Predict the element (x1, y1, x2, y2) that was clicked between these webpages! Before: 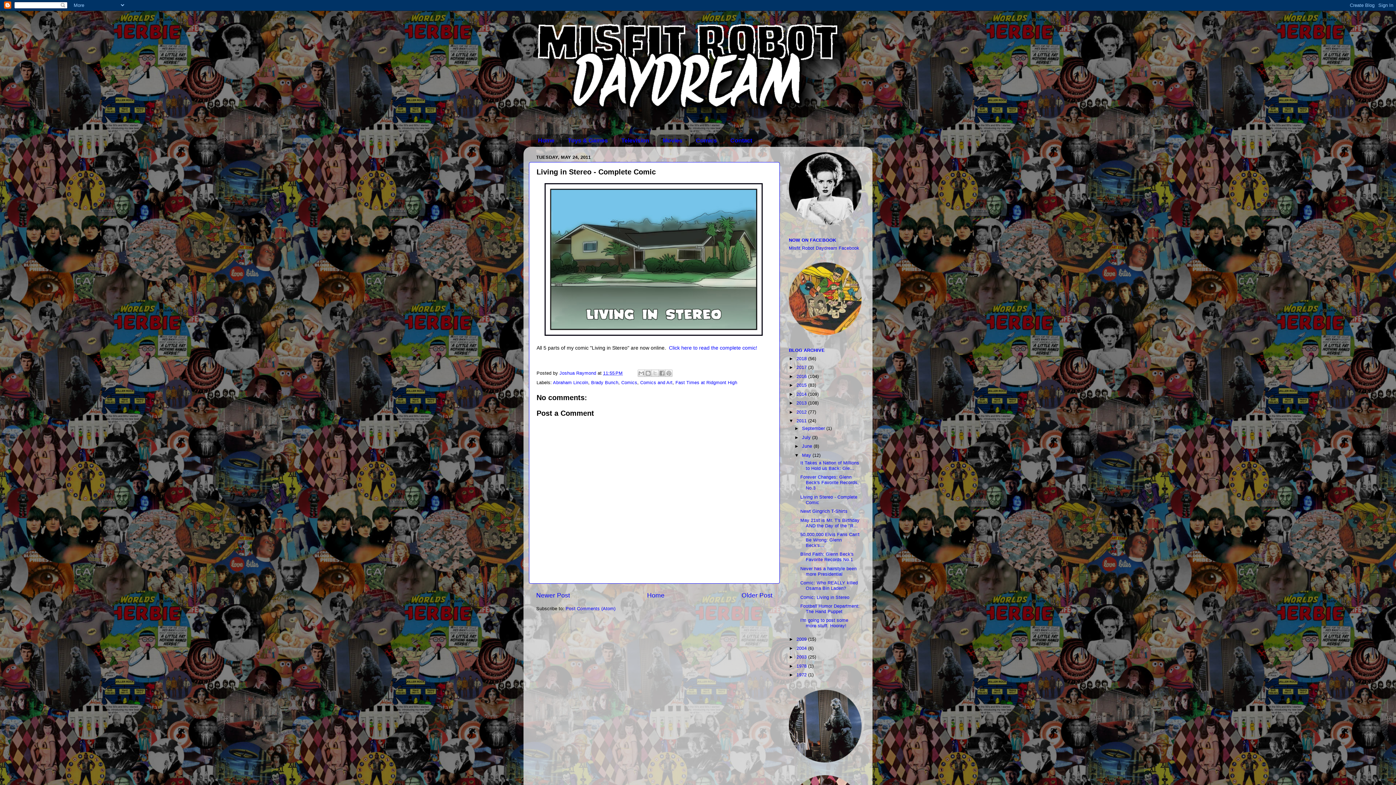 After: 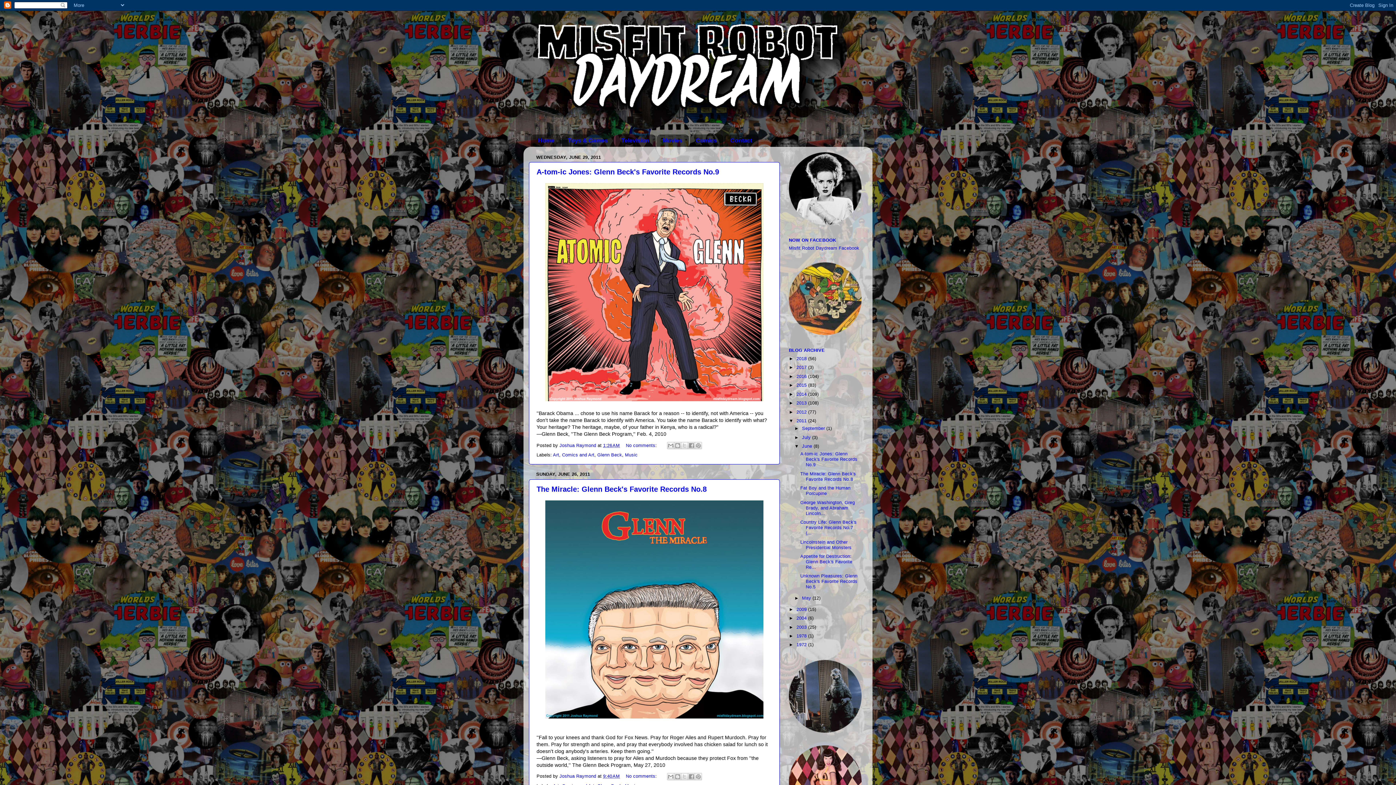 Action: bbox: (802, 444, 813, 449) label: June 